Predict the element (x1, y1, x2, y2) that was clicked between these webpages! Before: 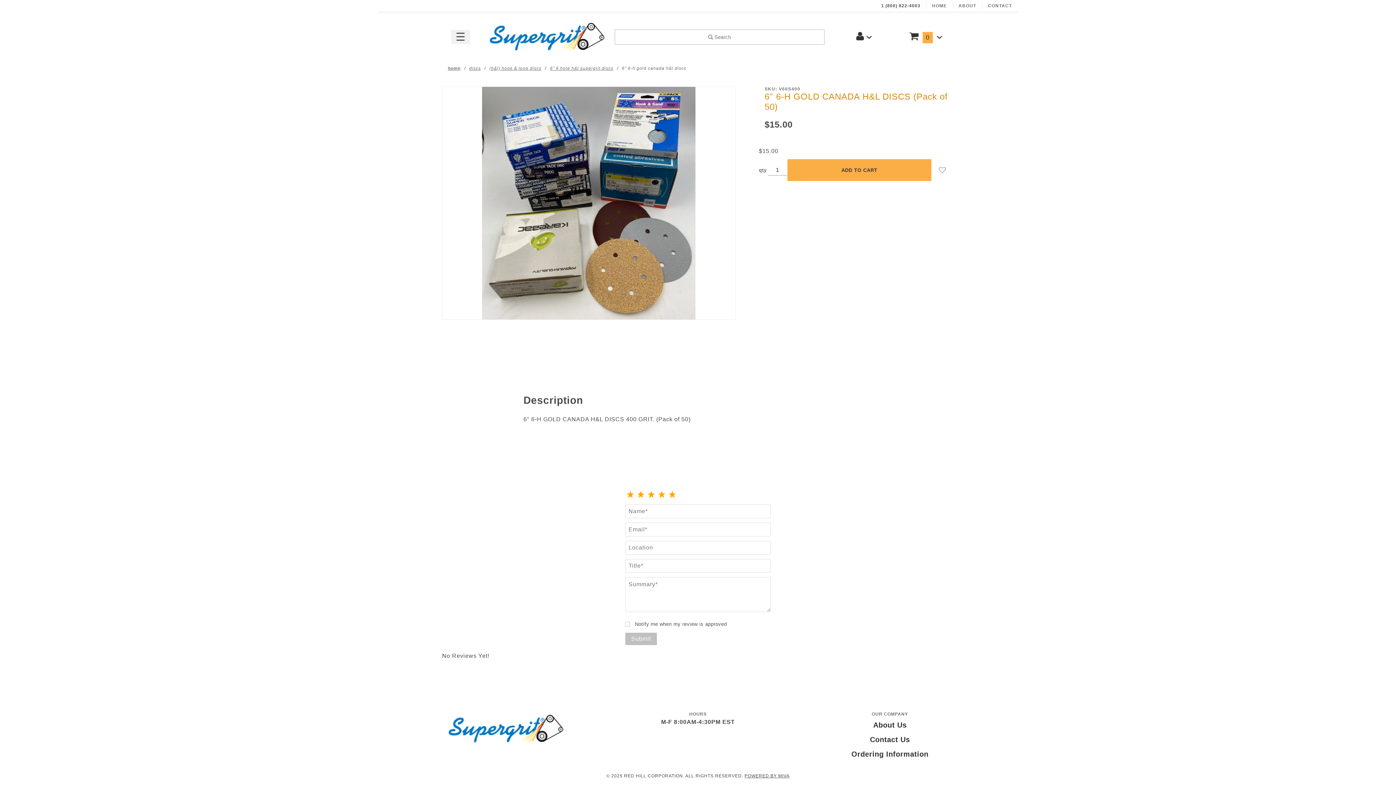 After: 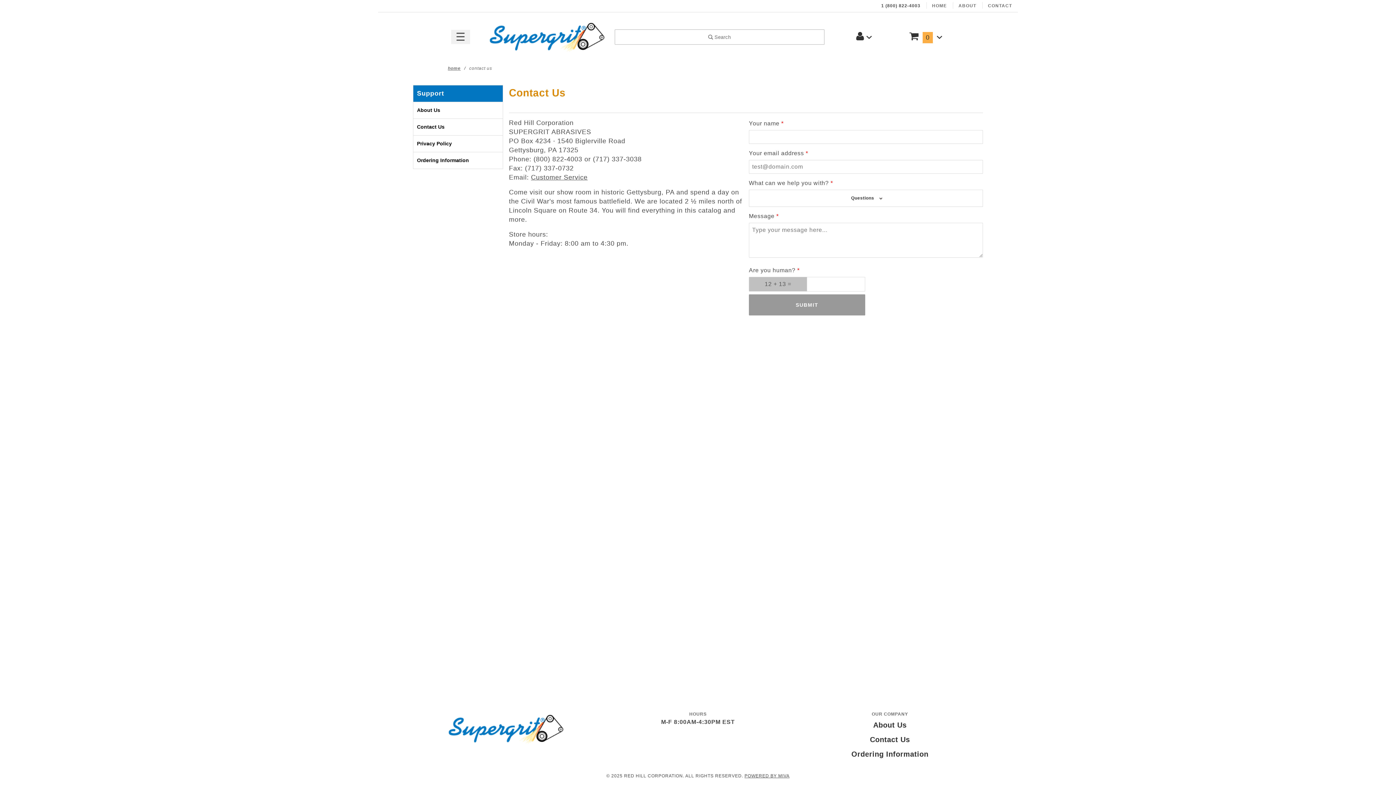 Action: bbox: (982, 0, 1018, 12) label: CONTACT